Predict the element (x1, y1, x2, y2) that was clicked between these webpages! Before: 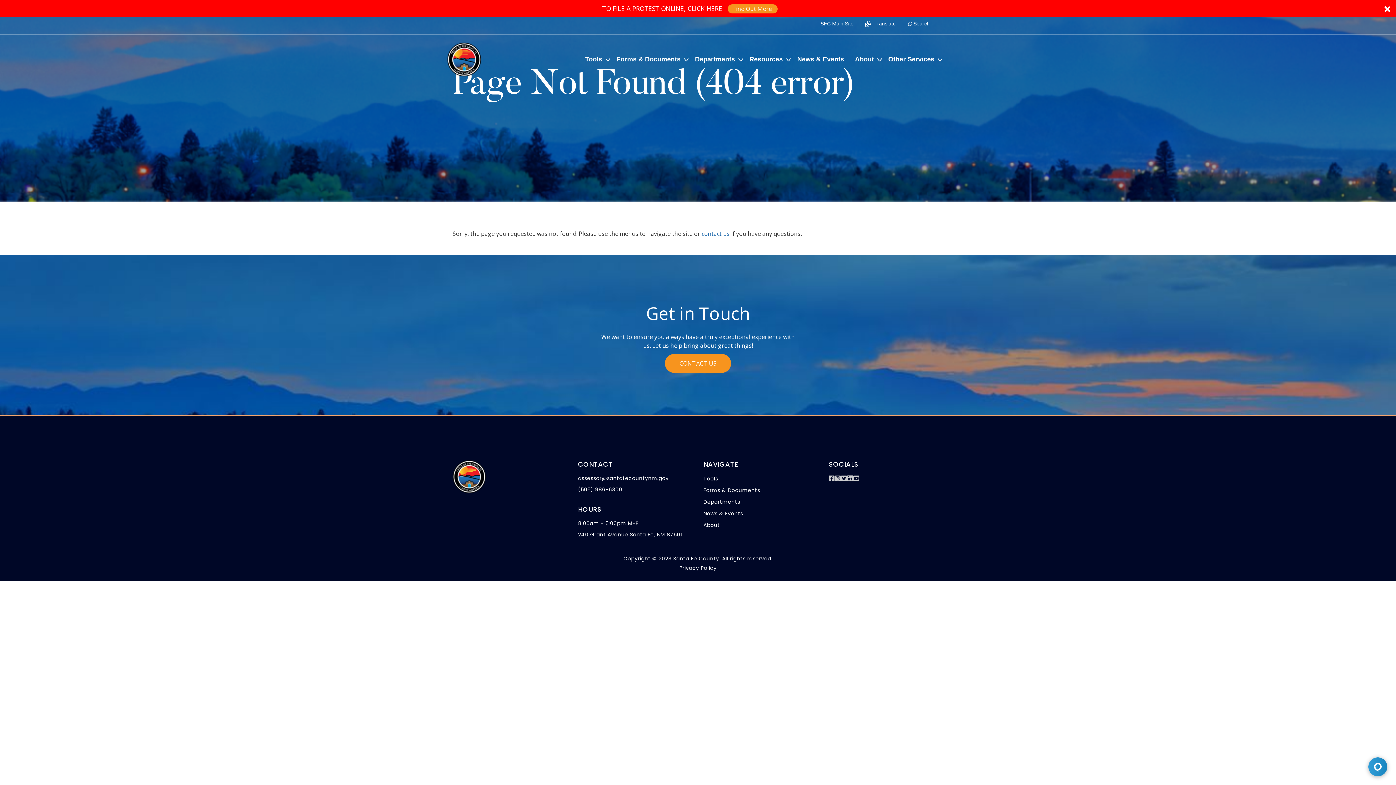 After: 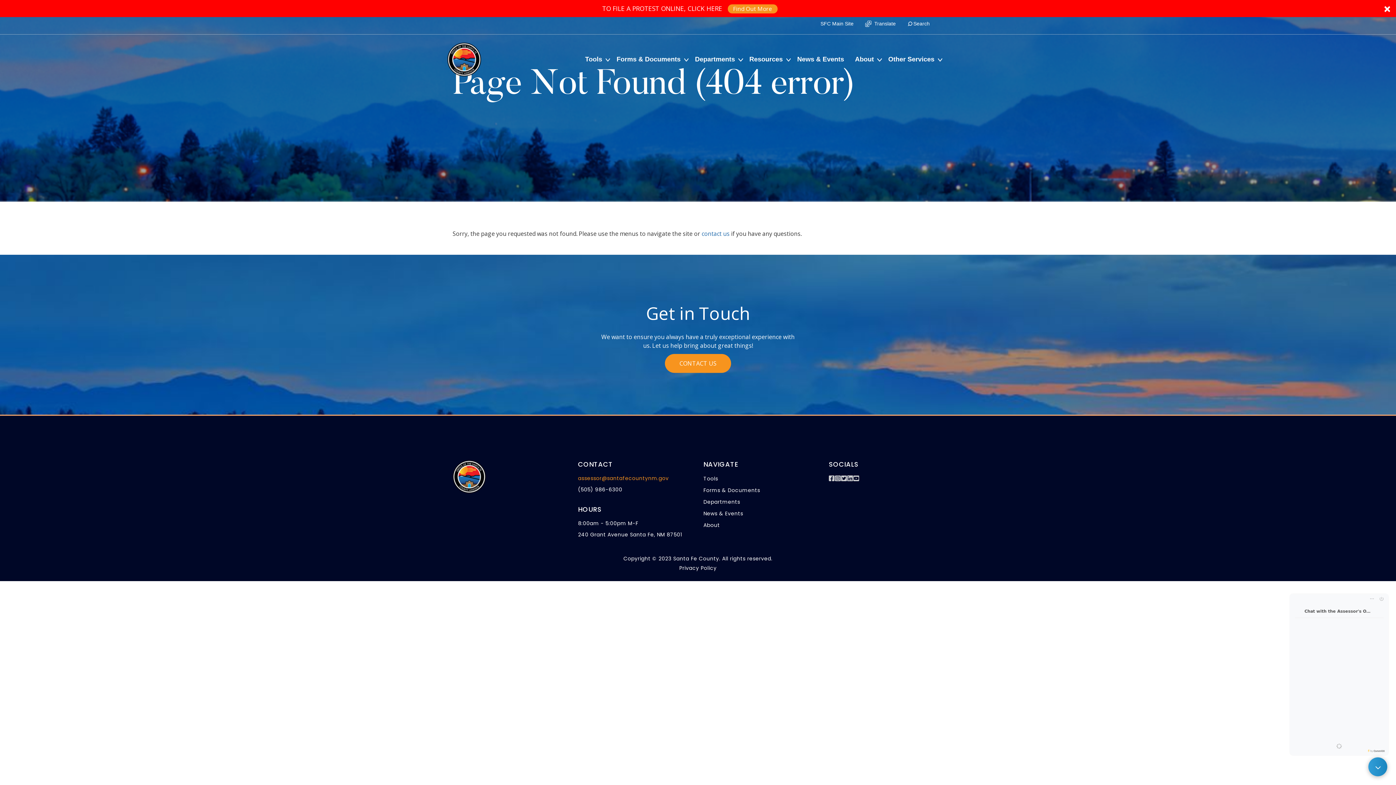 Action: label: assessor@santafecountynm.gov bbox: (578, 457, 668, 465)